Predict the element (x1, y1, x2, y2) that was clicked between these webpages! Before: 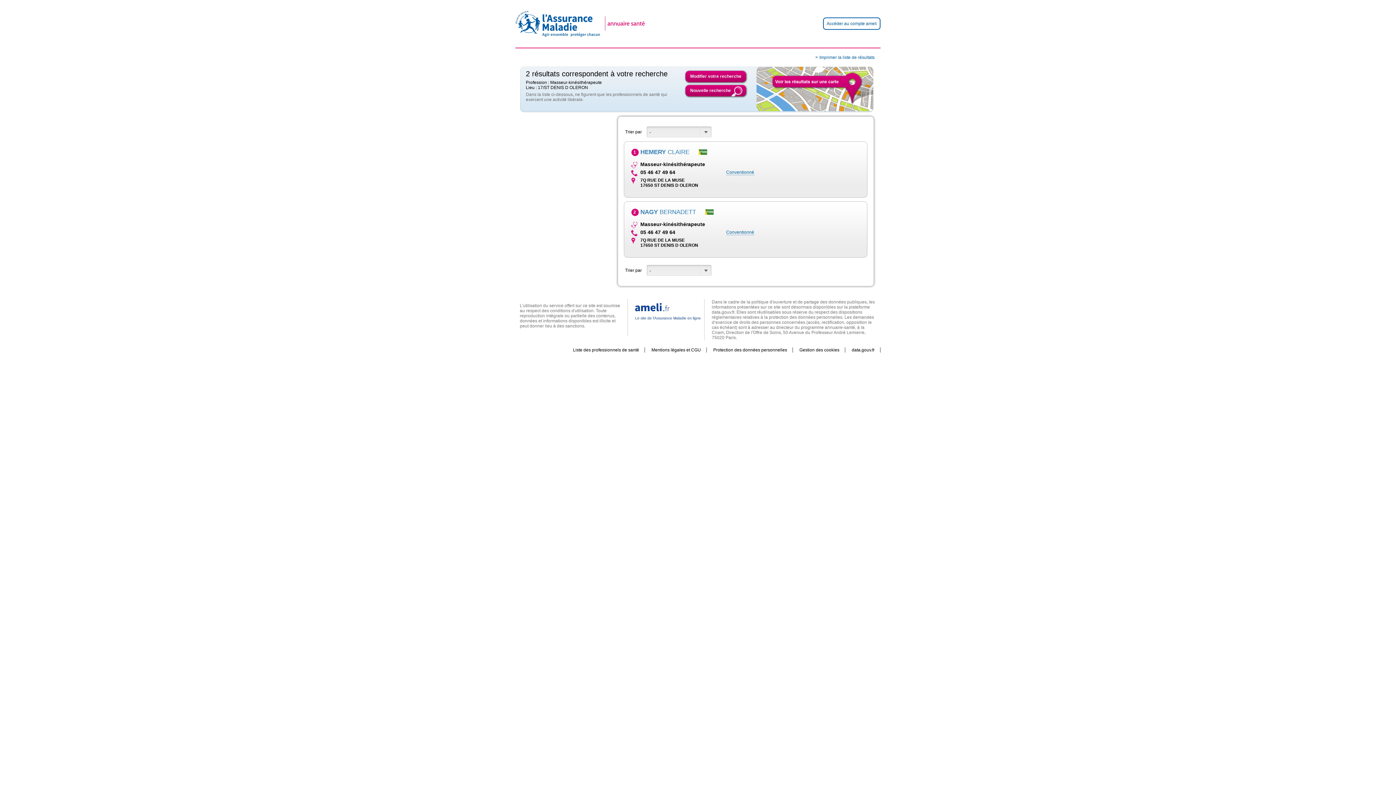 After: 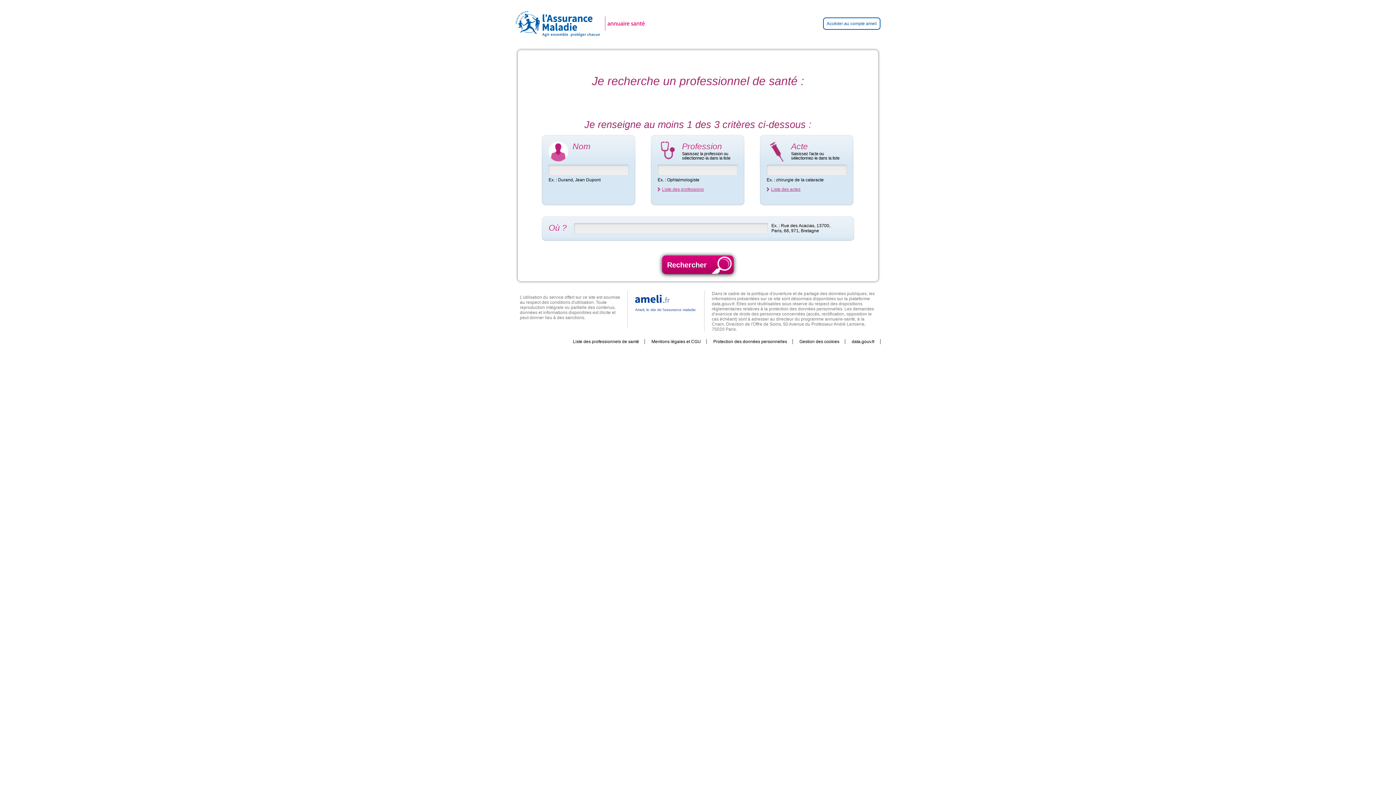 Action: bbox: (515, 0, 650, 47)